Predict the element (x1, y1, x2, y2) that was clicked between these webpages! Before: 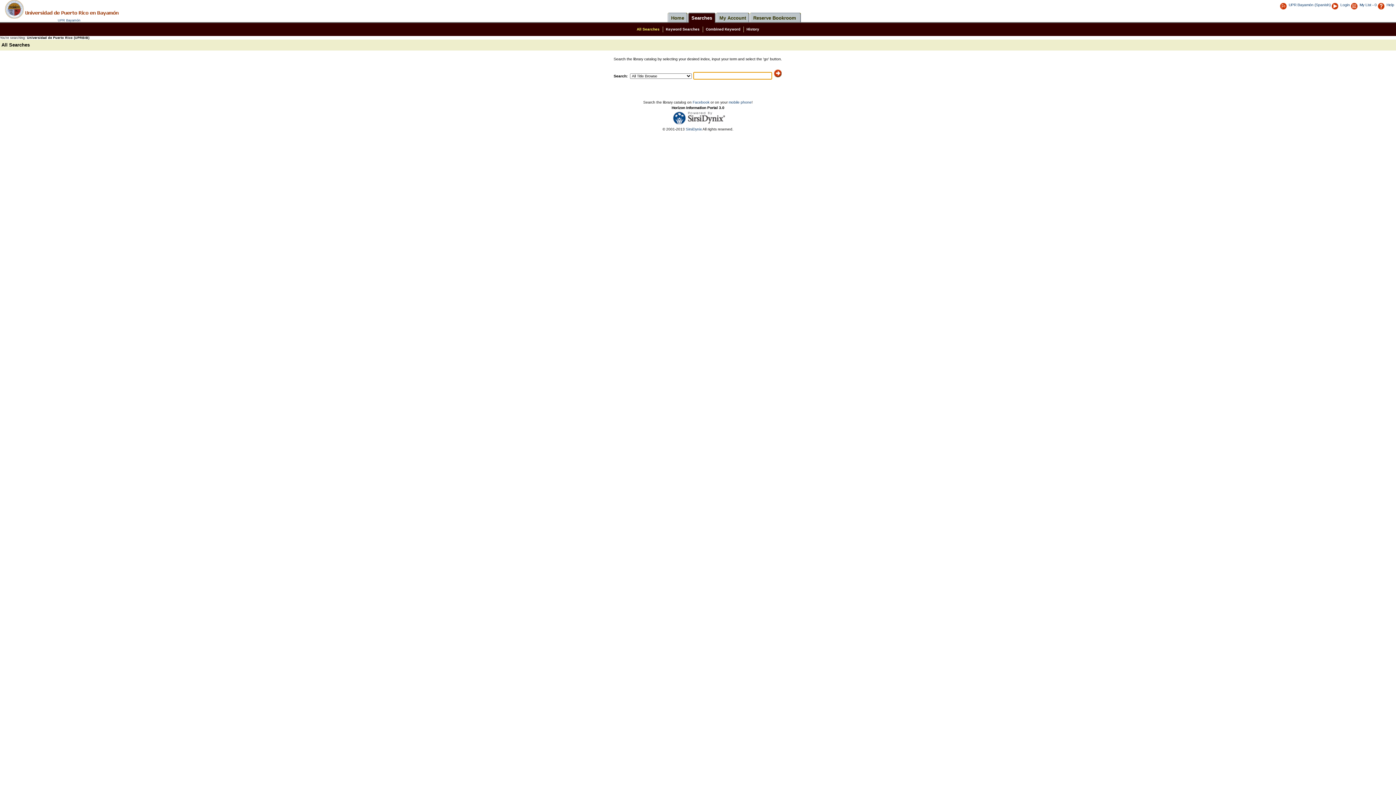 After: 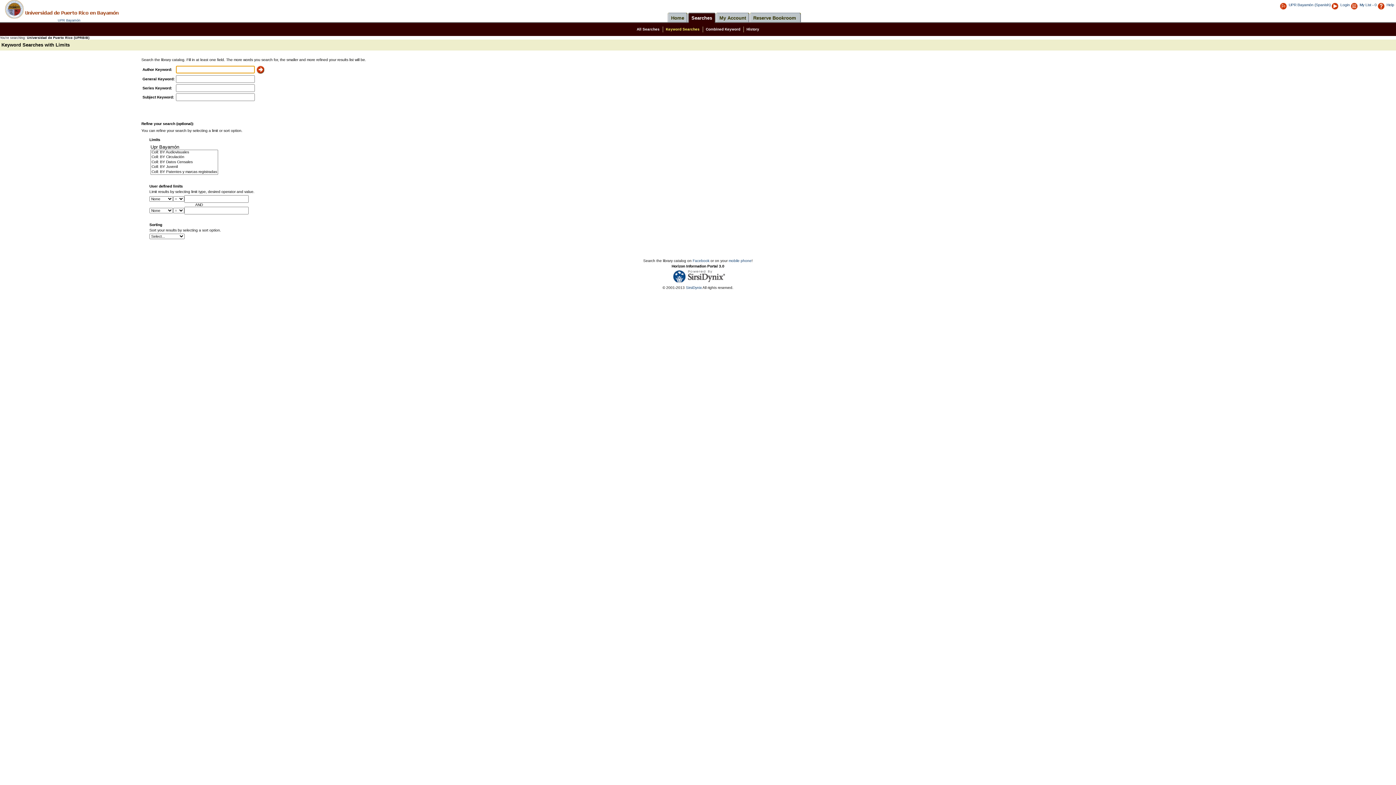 Action: label: Keyword Searches bbox: (666, 27, 699, 31)